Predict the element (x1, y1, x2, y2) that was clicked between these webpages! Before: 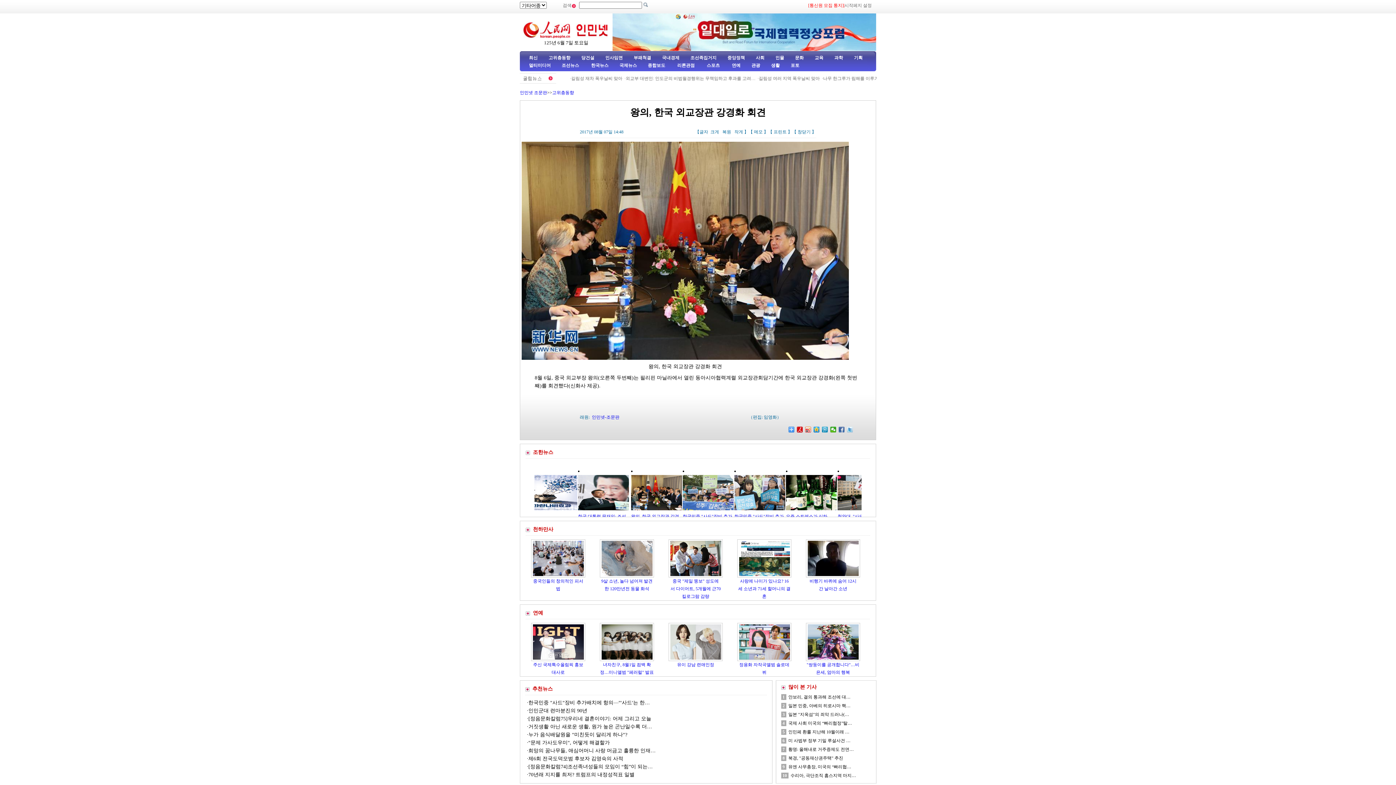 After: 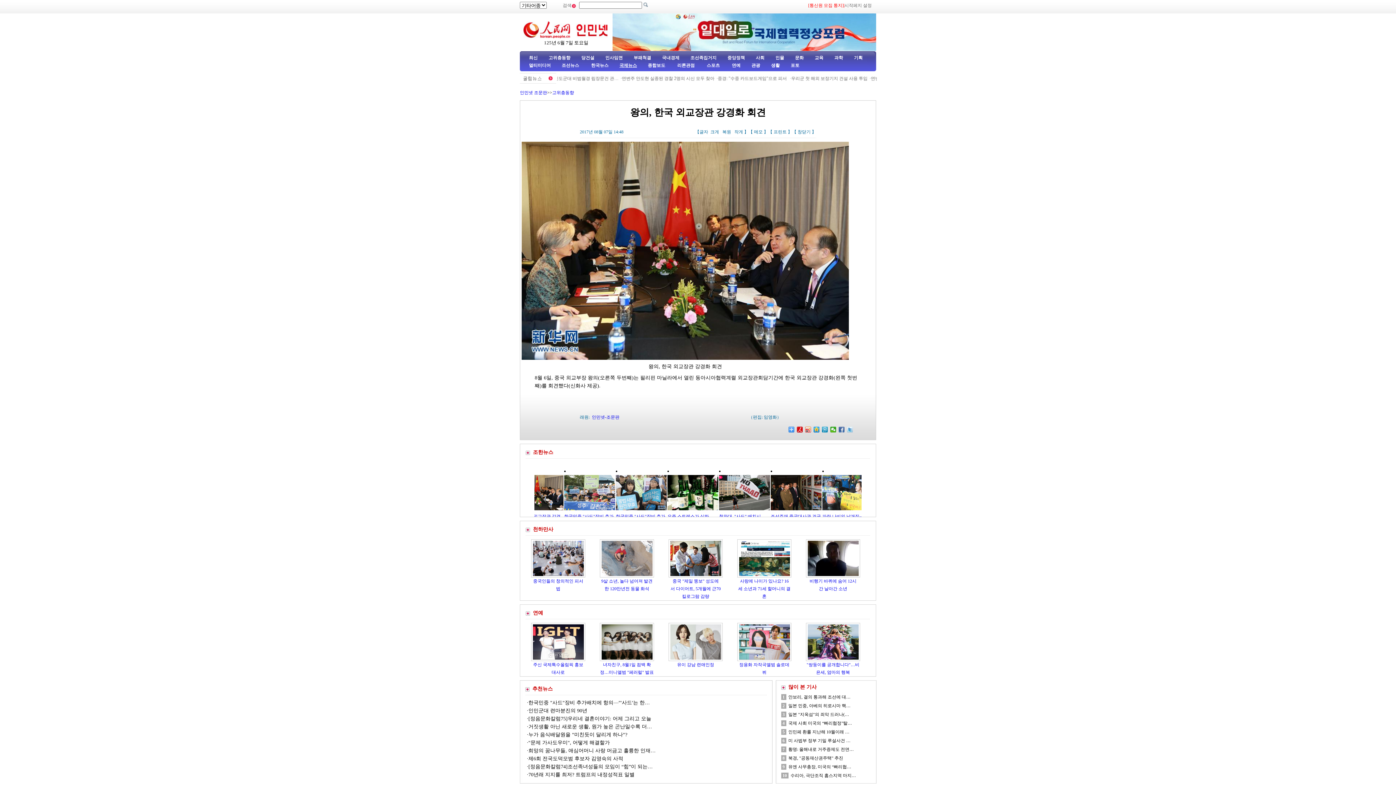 Action: bbox: (619, 62, 637, 68) label: 국제뉴스